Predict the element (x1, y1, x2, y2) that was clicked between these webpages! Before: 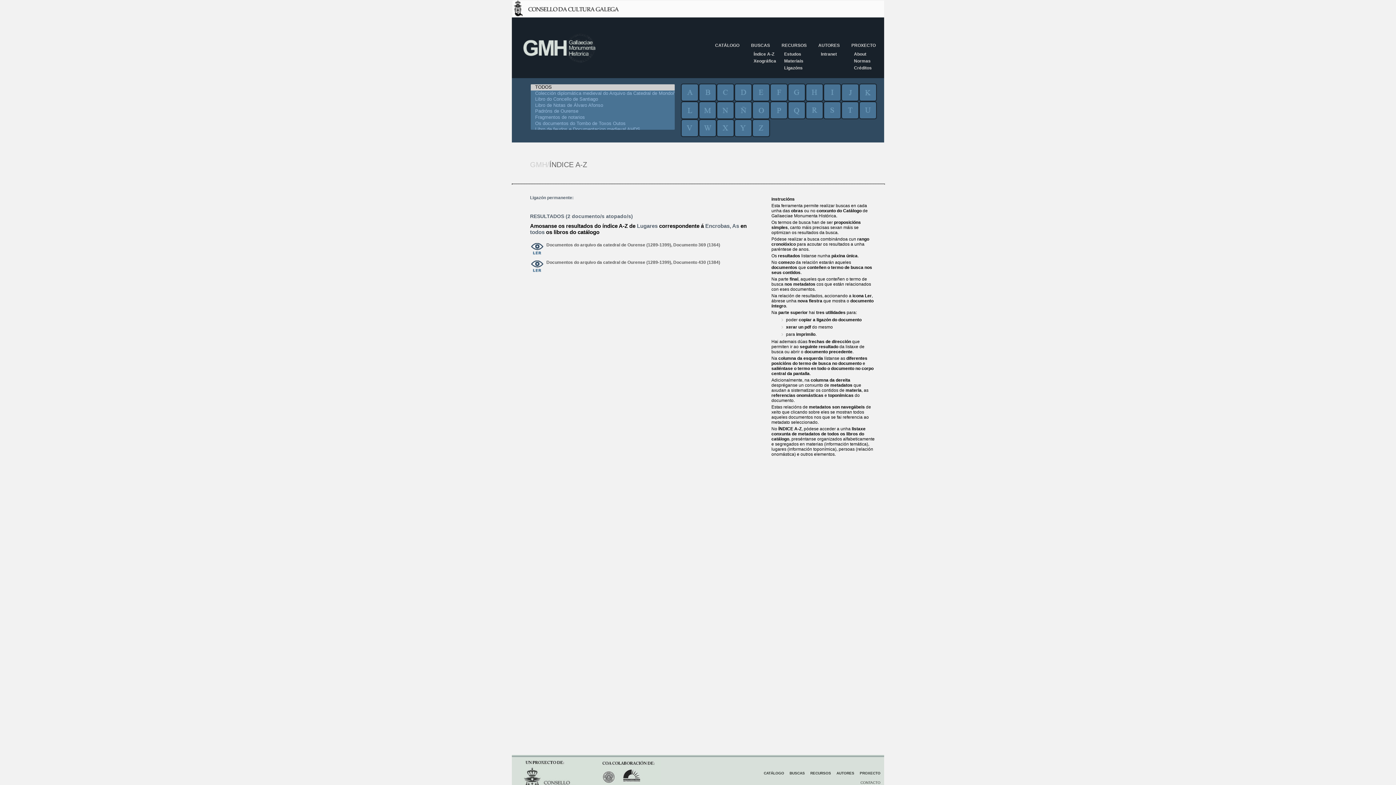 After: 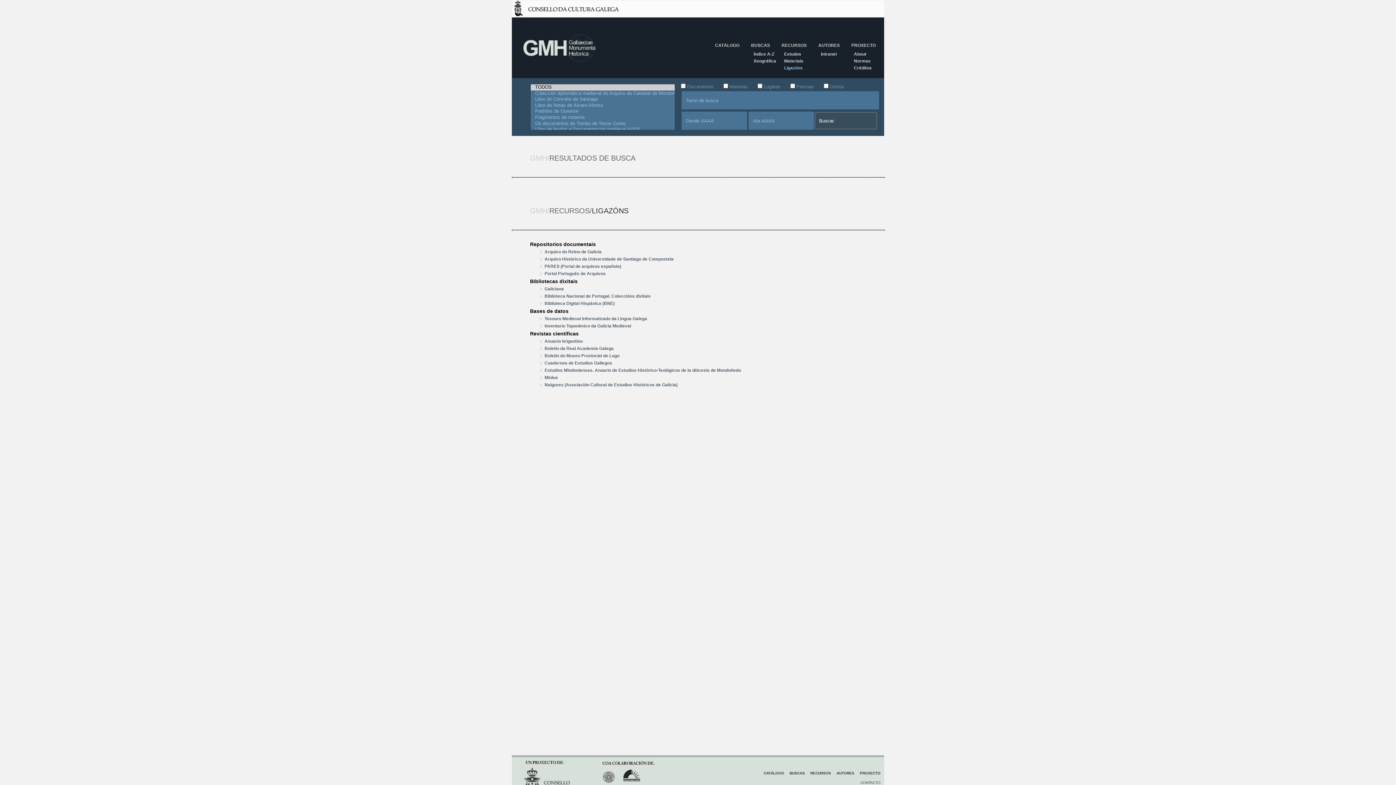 Action: label: Ligazóns bbox: (784, 65, 802, 70)